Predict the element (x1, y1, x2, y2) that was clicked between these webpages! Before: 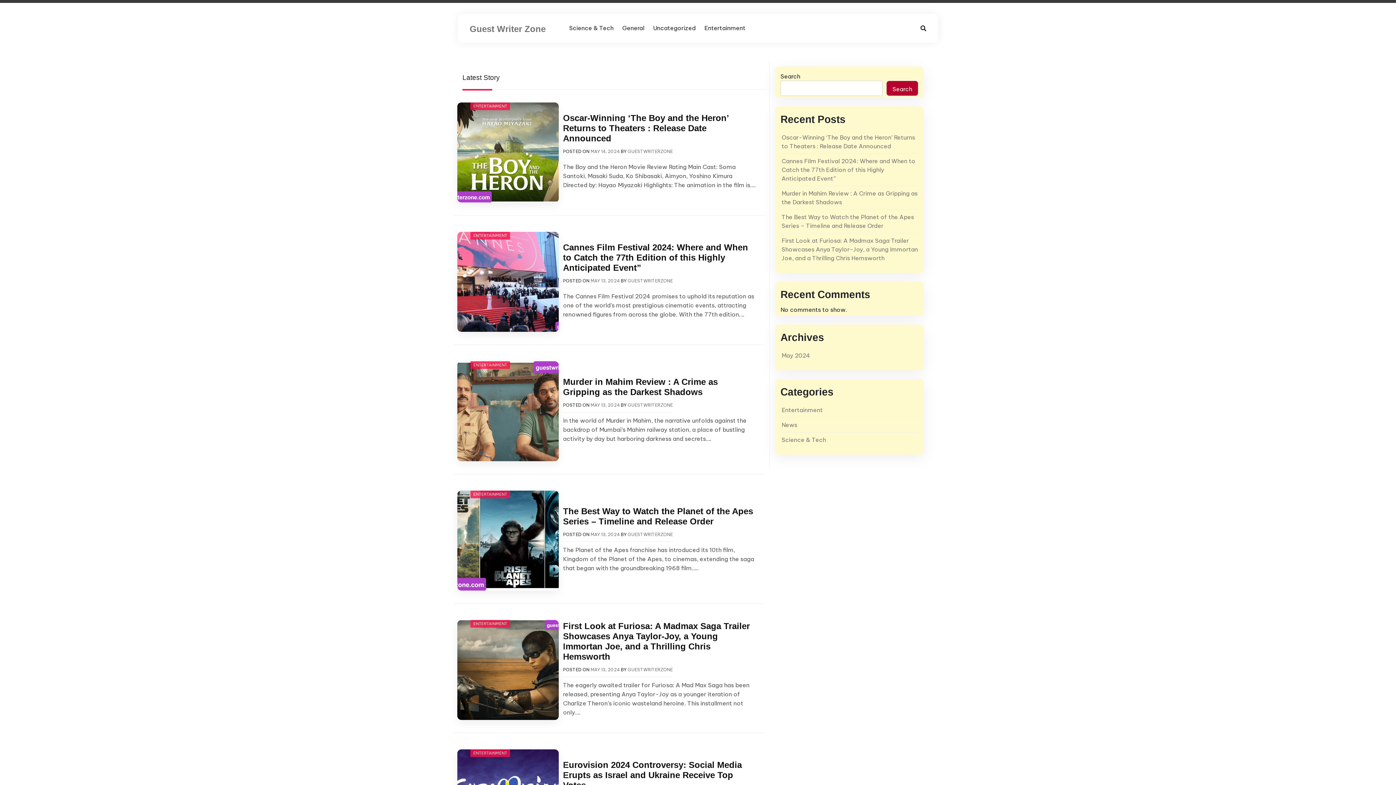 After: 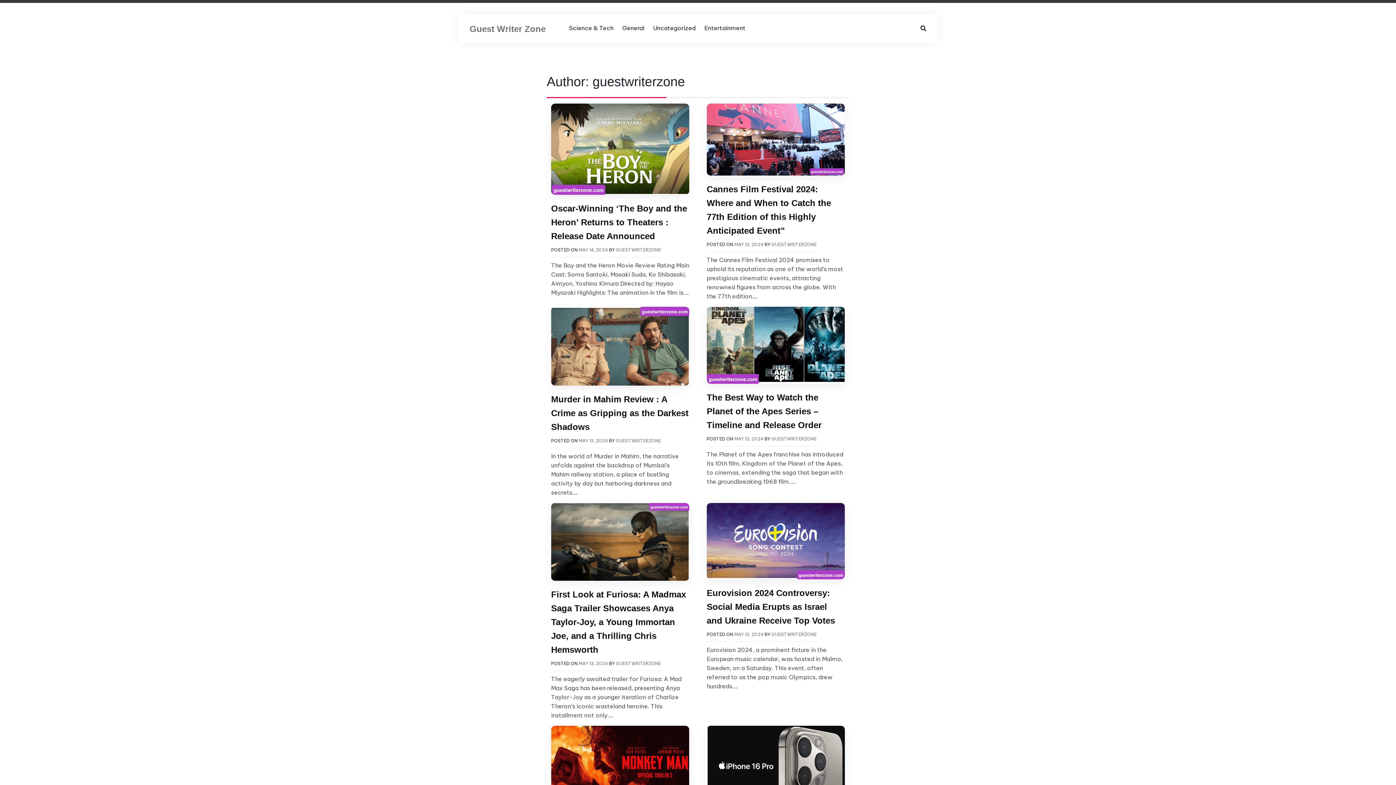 Action: bbox: (627, 402, 672, 408) label: GUESTWRITERZONE